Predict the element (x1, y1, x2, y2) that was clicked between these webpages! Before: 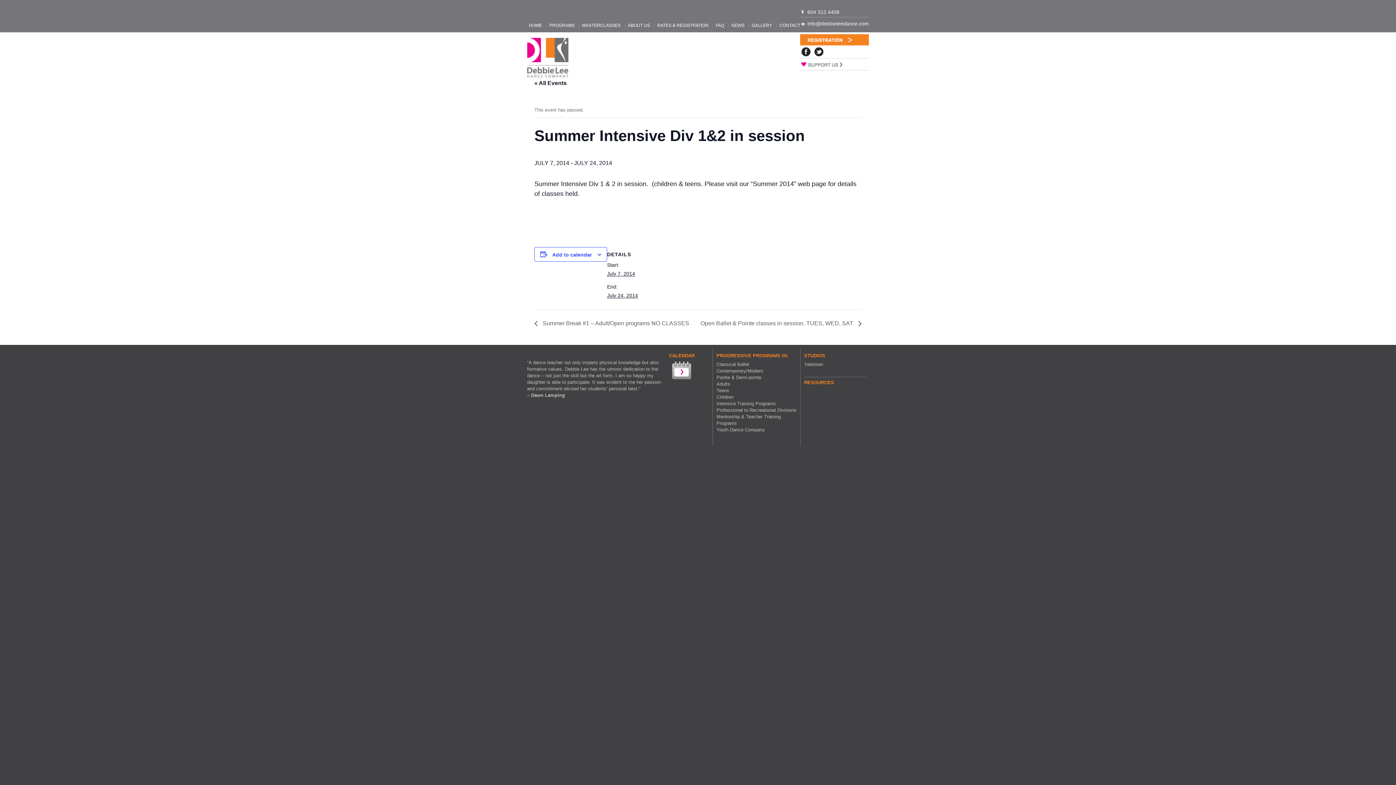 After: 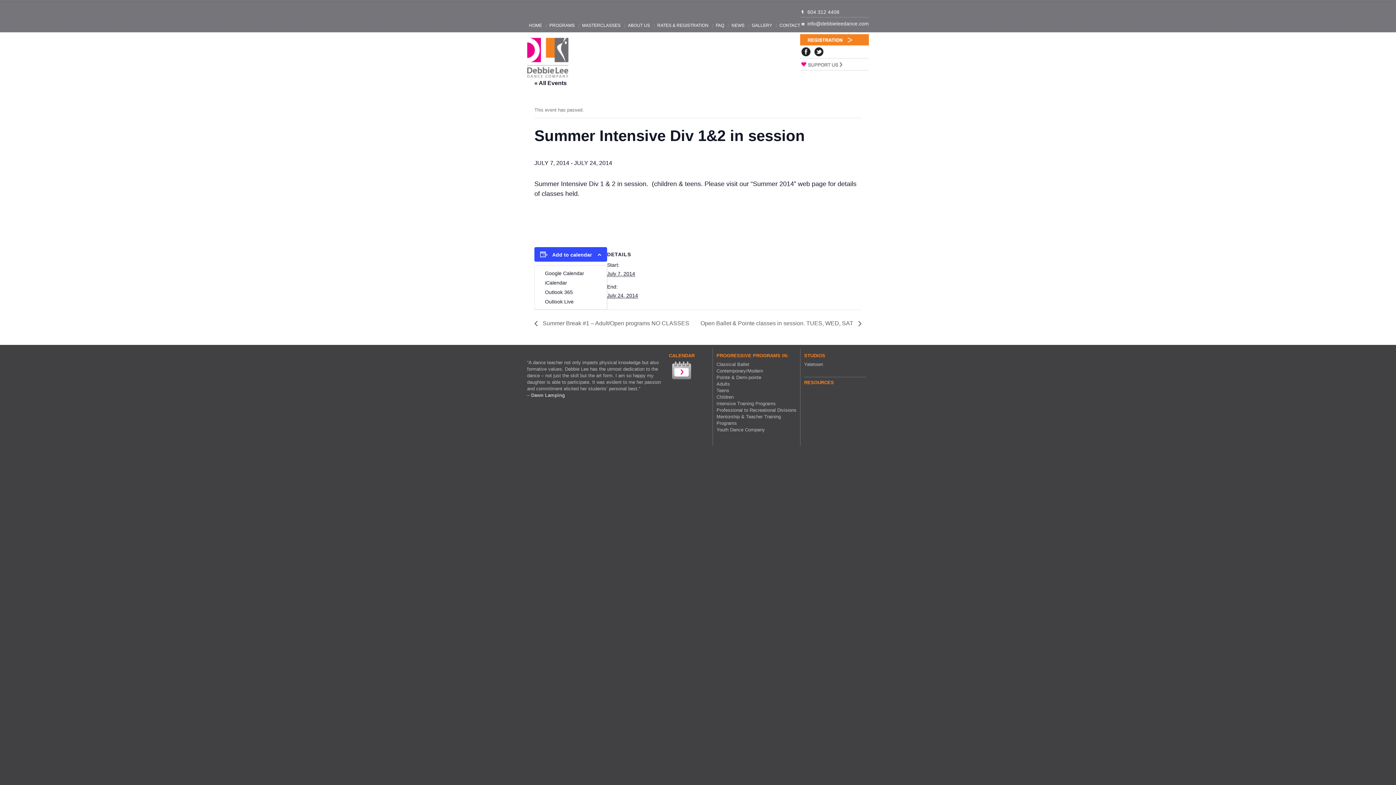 Action: bbox: (552, 252, 592, 257) label: Add to calendar